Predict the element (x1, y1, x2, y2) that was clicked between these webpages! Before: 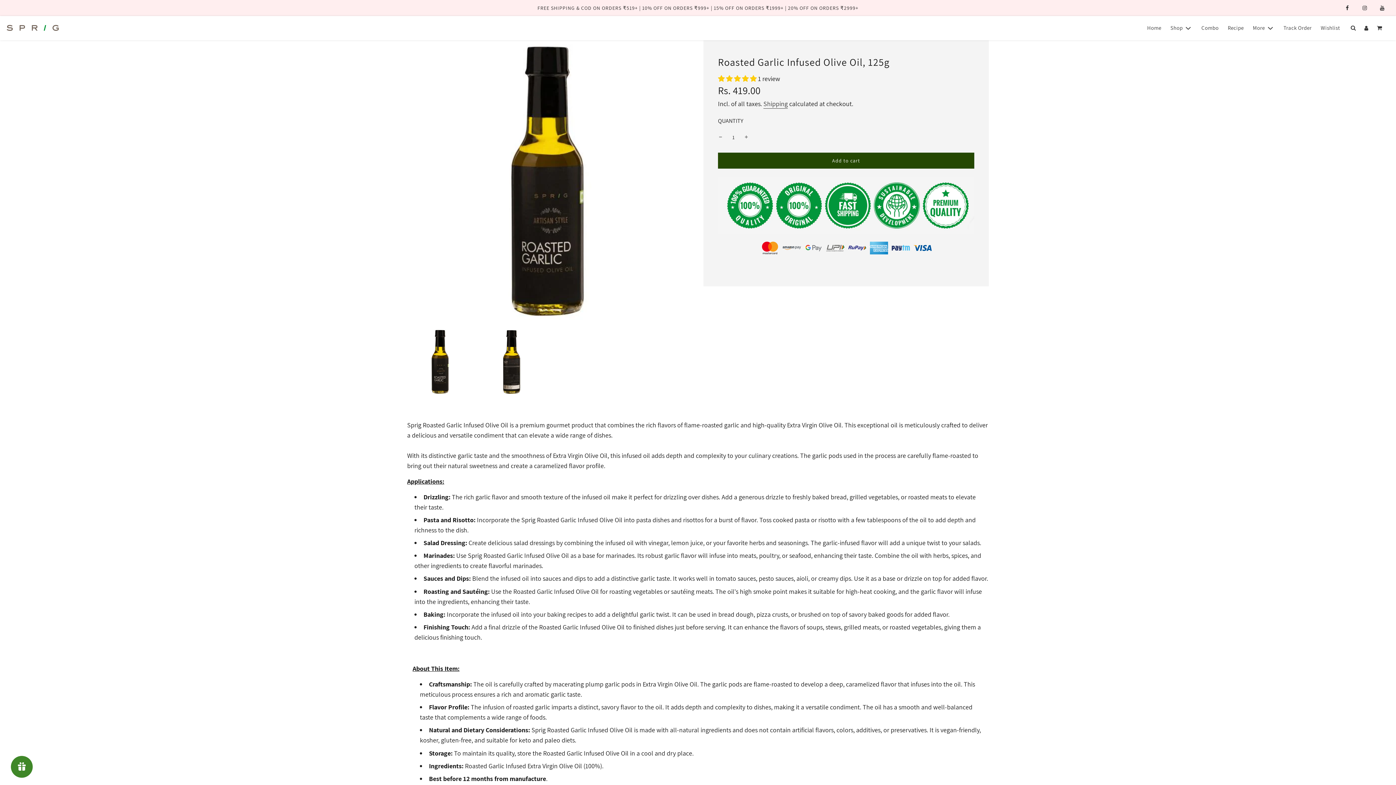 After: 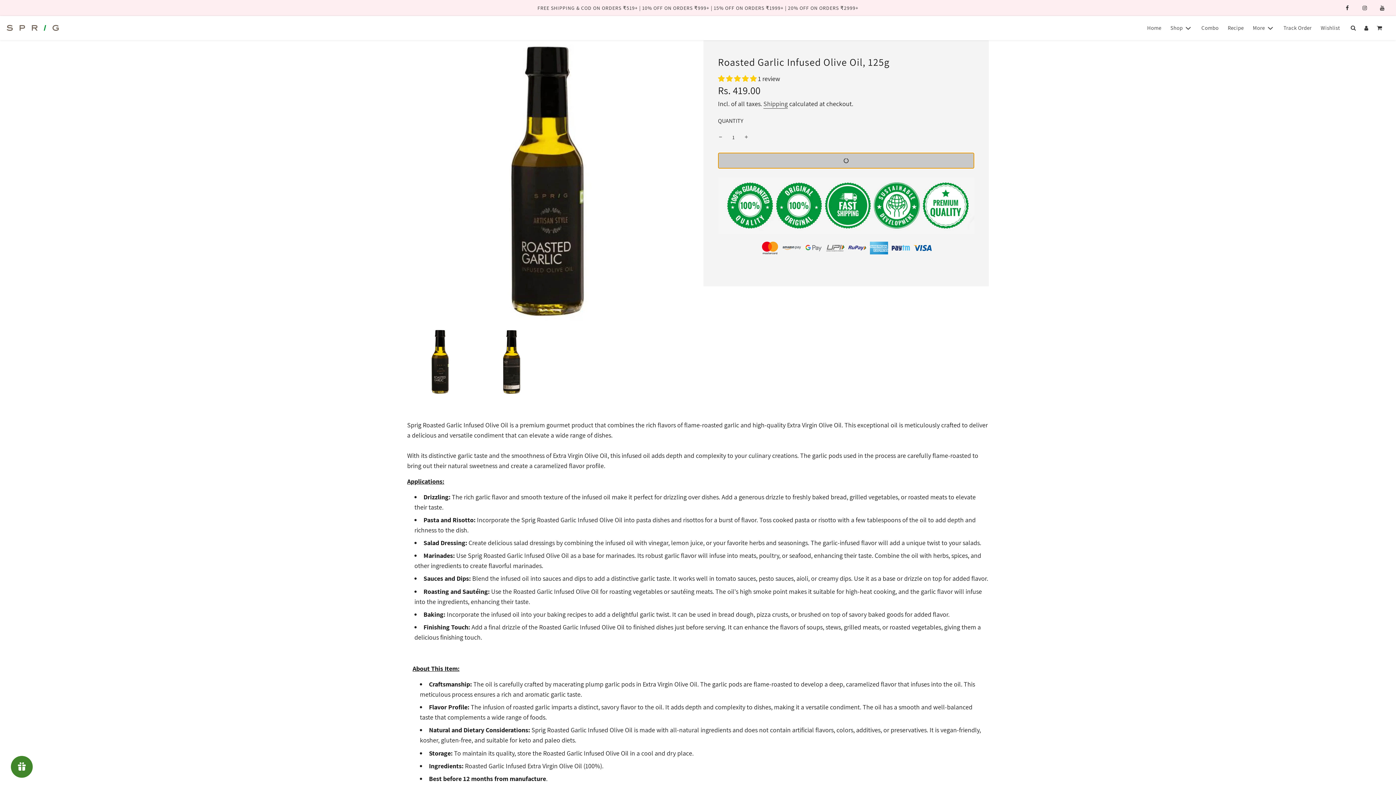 Action: label: Add to cart bbox: (718, 152, 974, 168)